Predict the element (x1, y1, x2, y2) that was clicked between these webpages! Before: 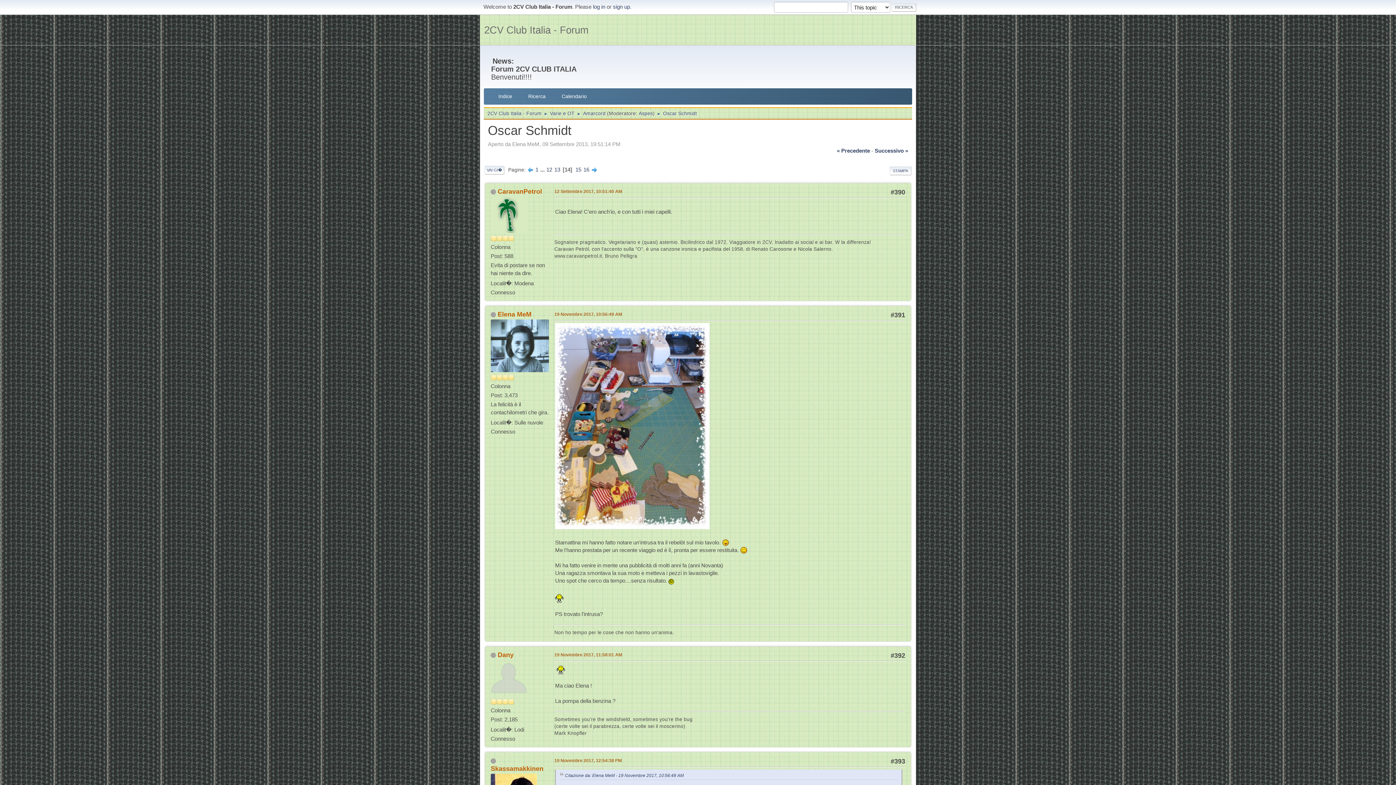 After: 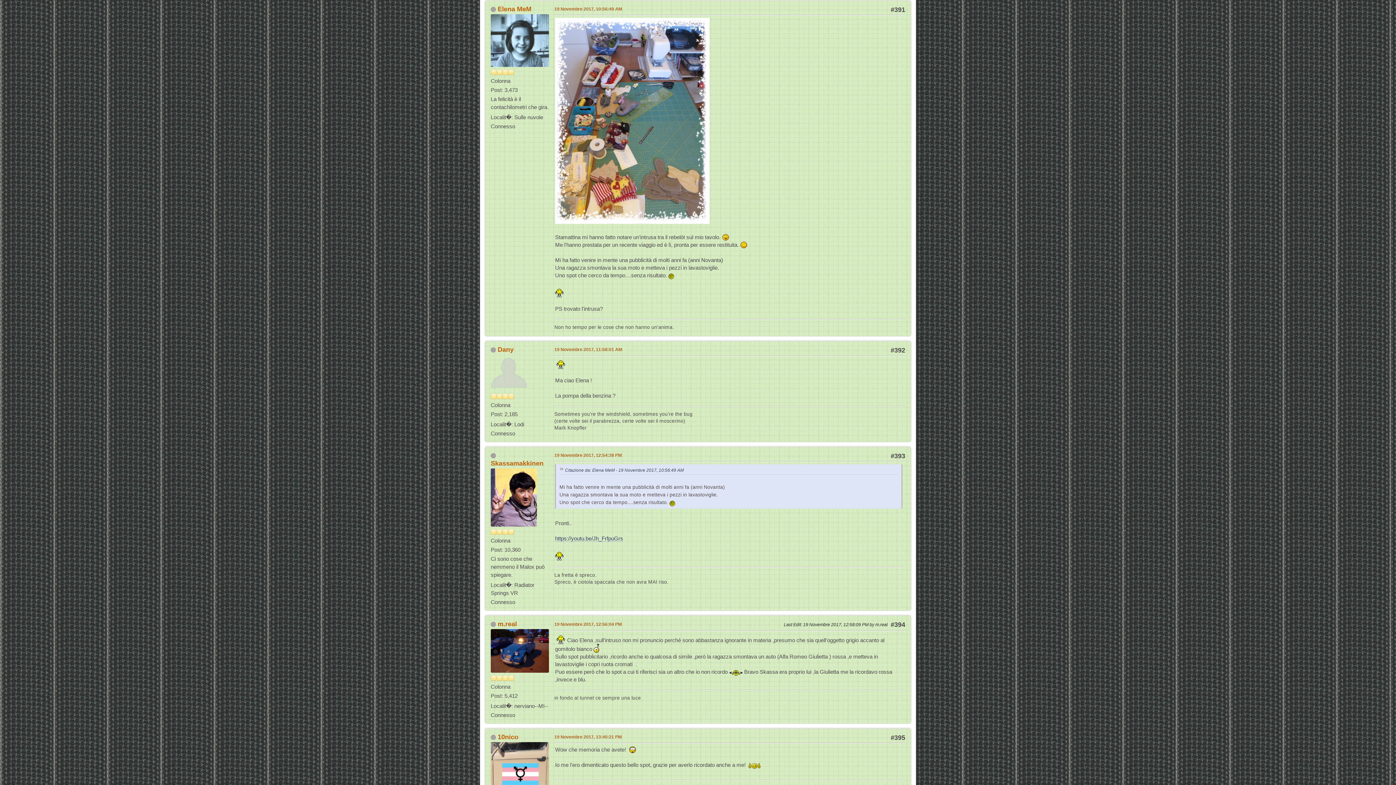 Action: bbox: (565, 773, 684, 778) label: Citazione da: Elena MeM - 19 Novembre 2017, 10:56:49 AM